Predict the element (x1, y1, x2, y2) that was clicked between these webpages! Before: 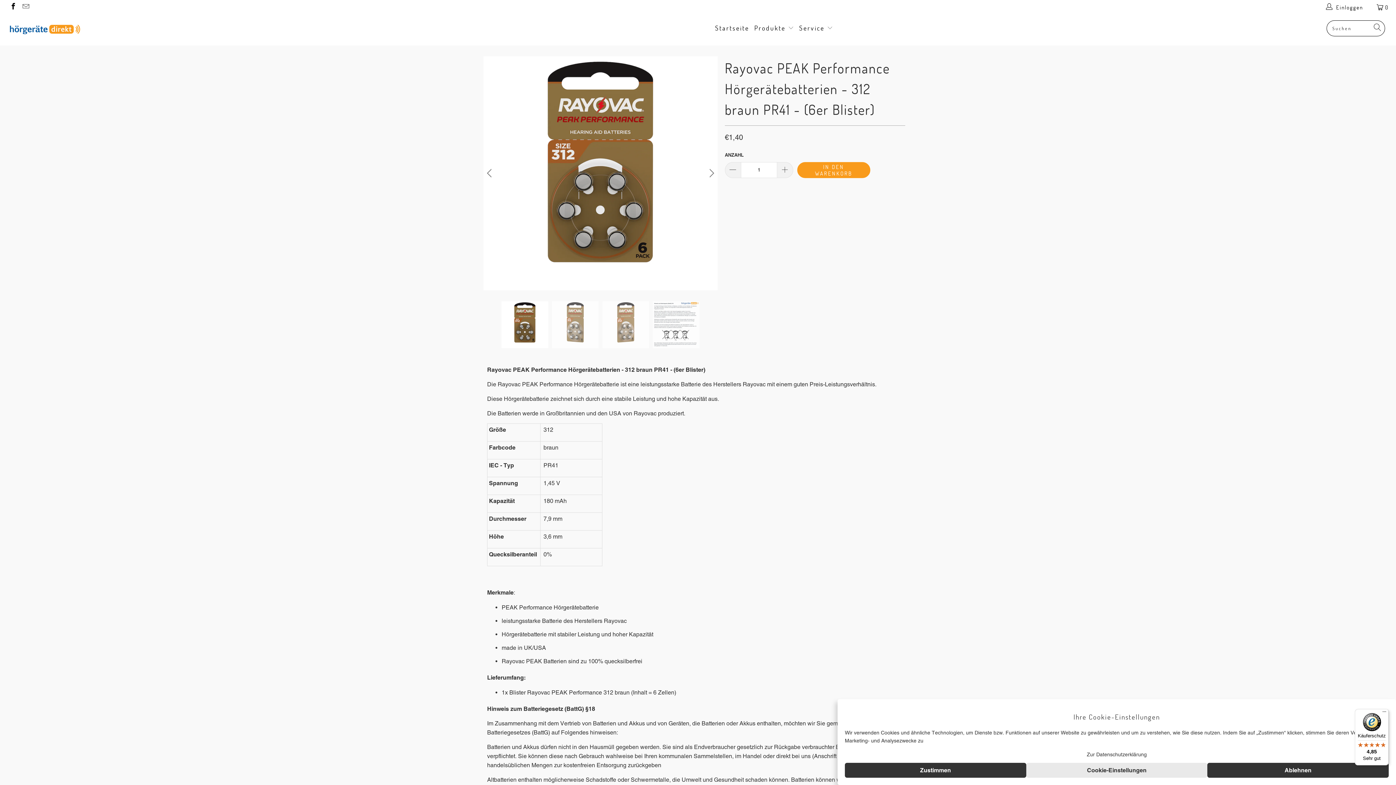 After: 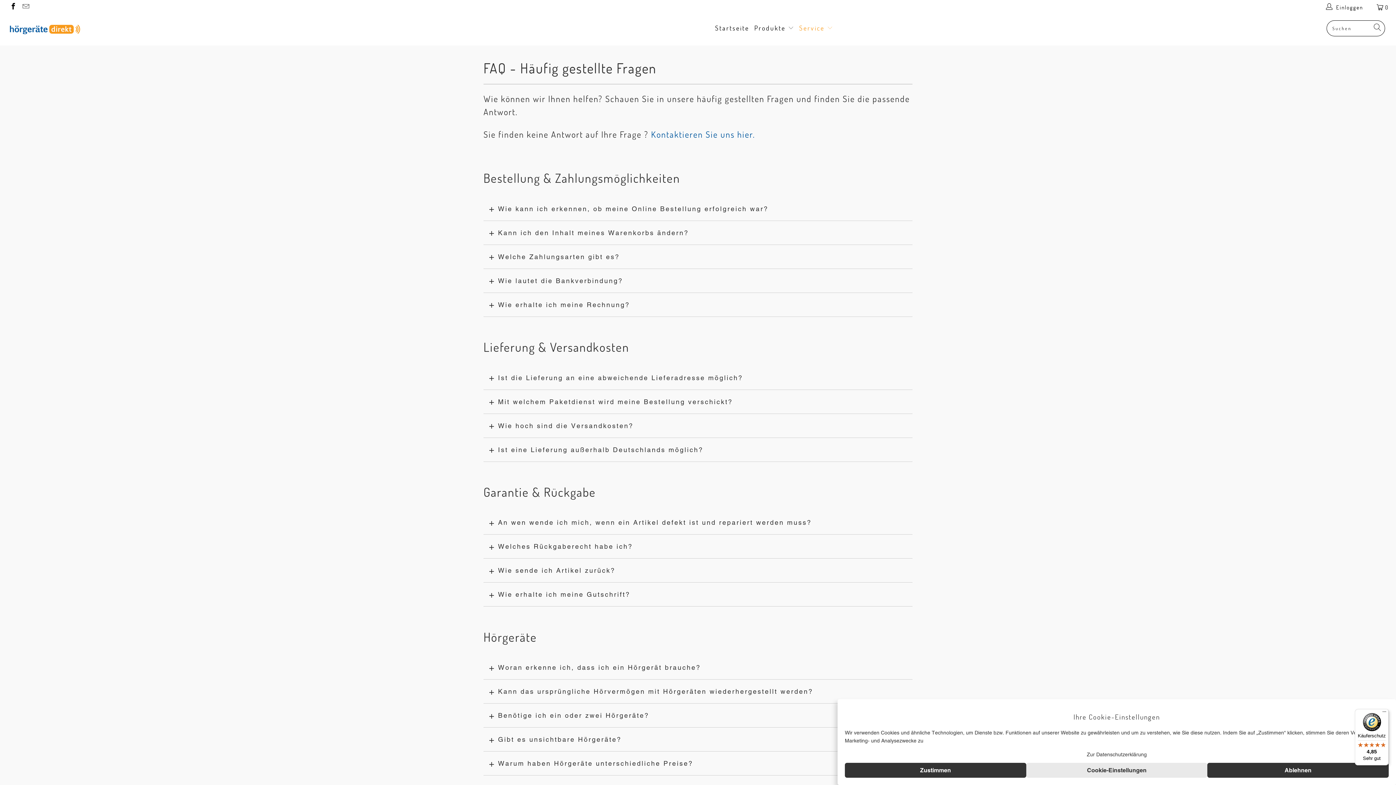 Action: label: Service  bbox: (799, 19, 833, 37)